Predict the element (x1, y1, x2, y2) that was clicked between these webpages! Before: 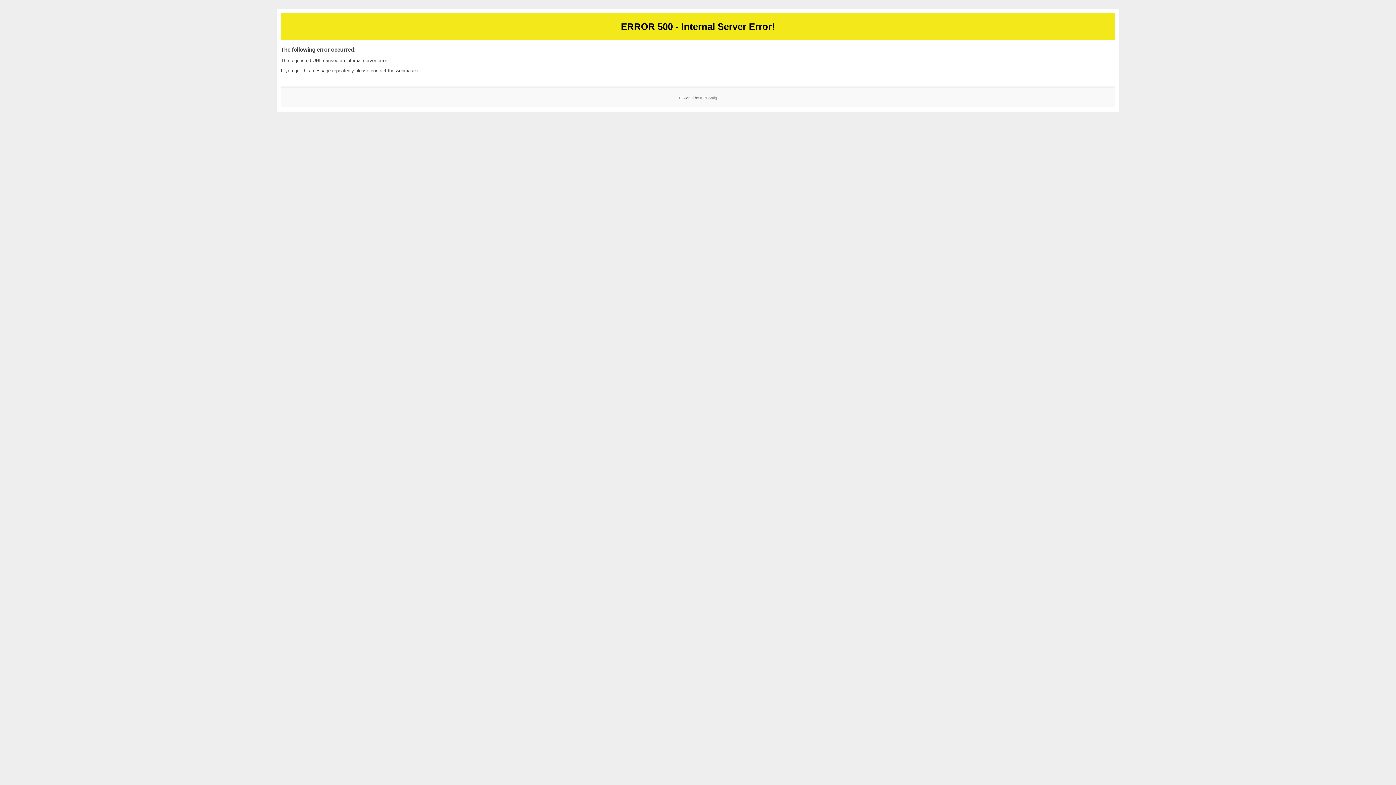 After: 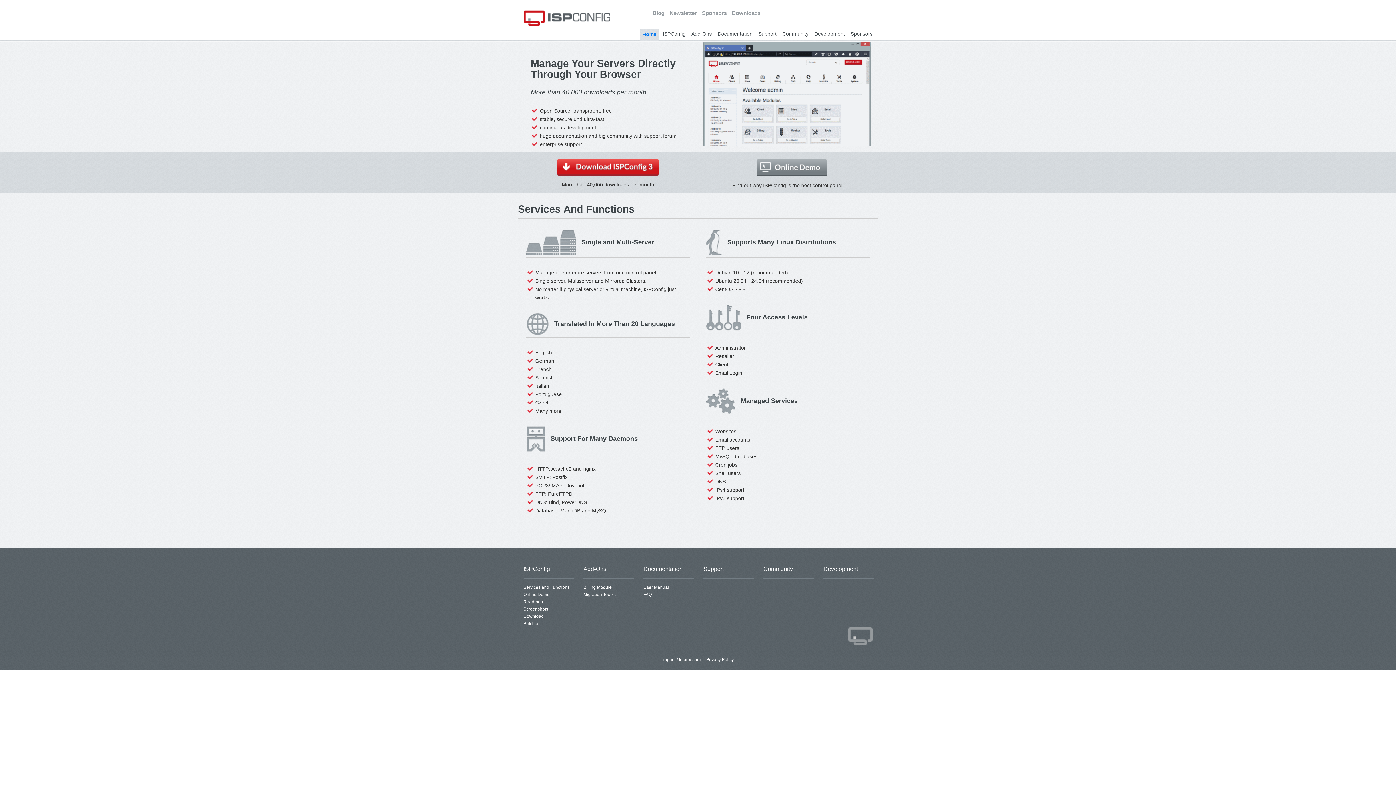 Action: bbox: (700, 95, 717, 99) label: ISPConfig